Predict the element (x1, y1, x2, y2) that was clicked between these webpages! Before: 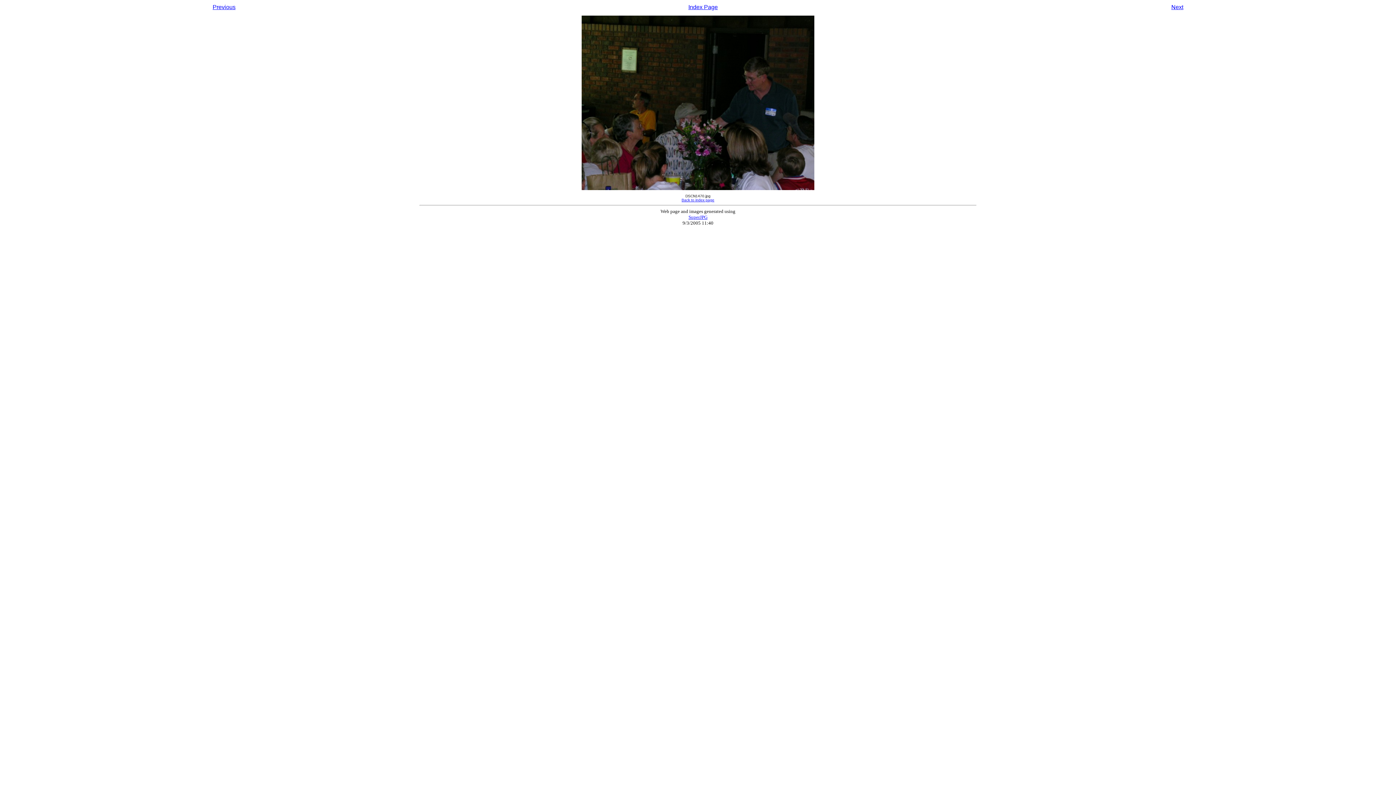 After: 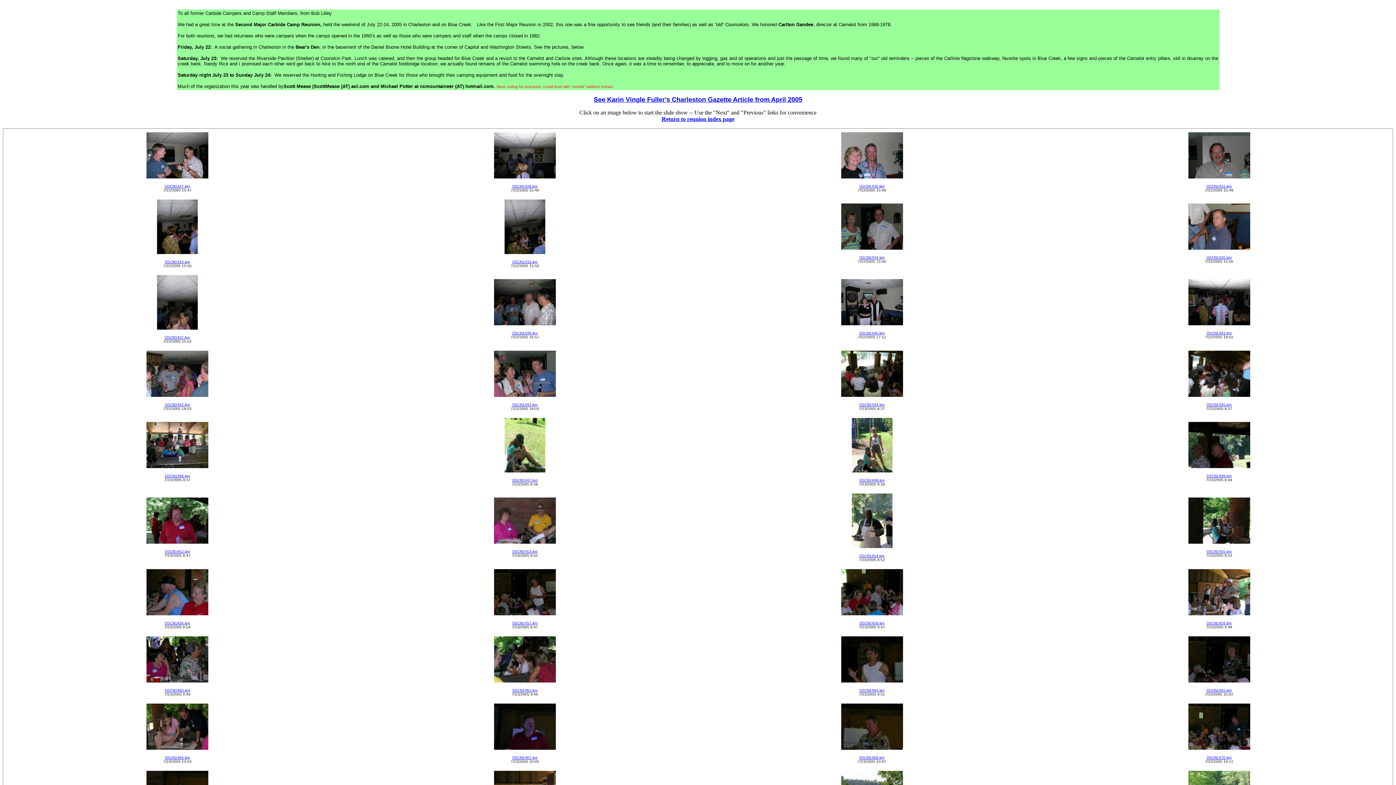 Action: label: Index Page bbox: (688, 4, 718, 10)